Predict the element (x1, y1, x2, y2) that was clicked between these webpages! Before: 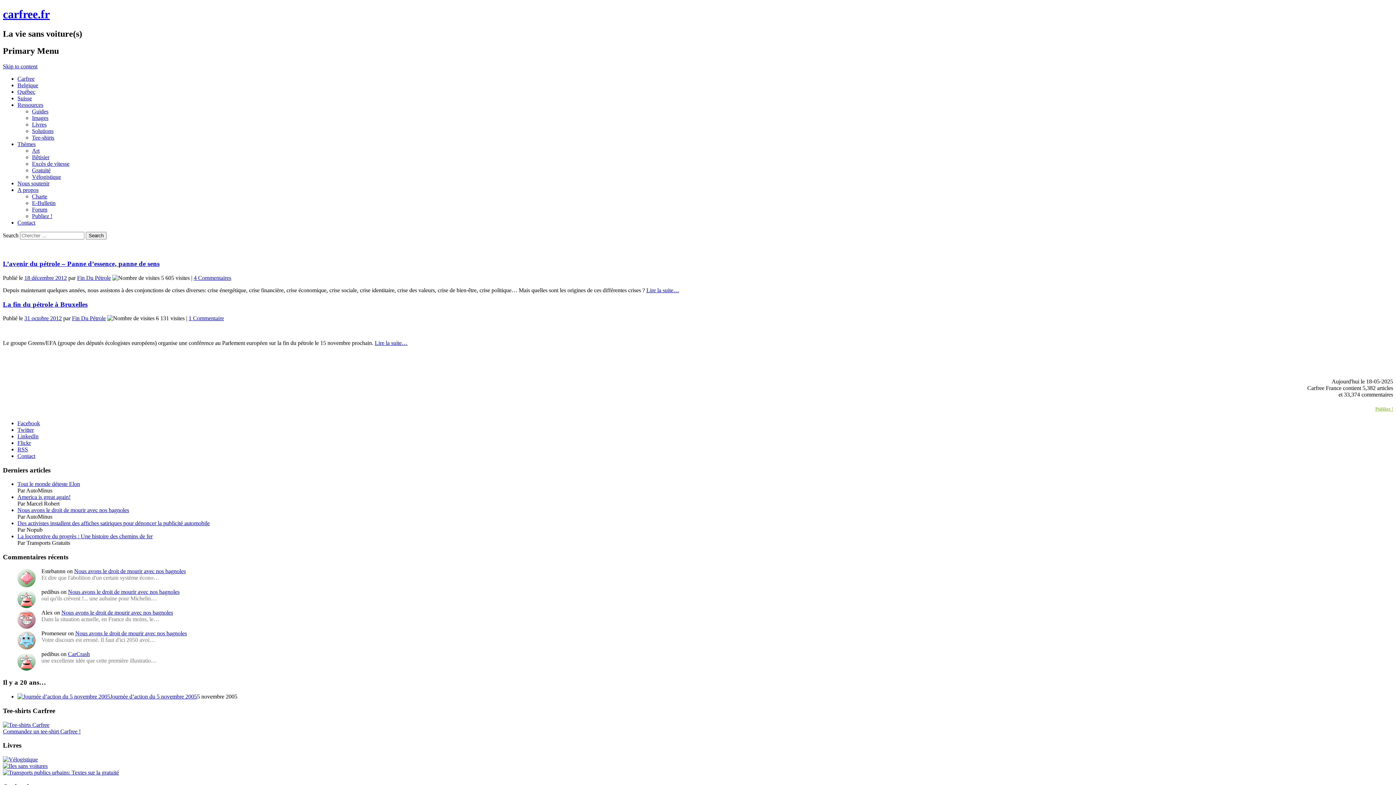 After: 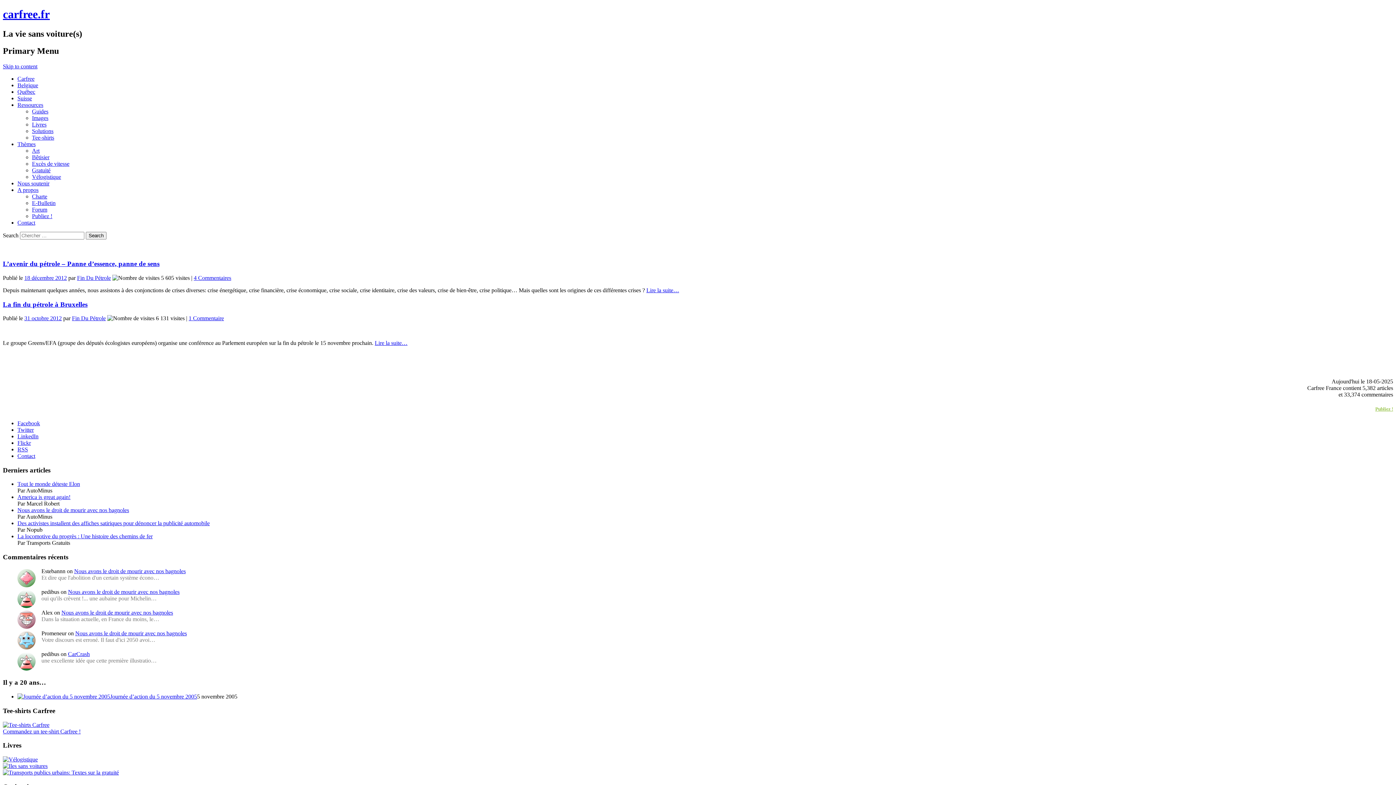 Action: label: LinkedIn bbox: (17, 433, 38, 439)